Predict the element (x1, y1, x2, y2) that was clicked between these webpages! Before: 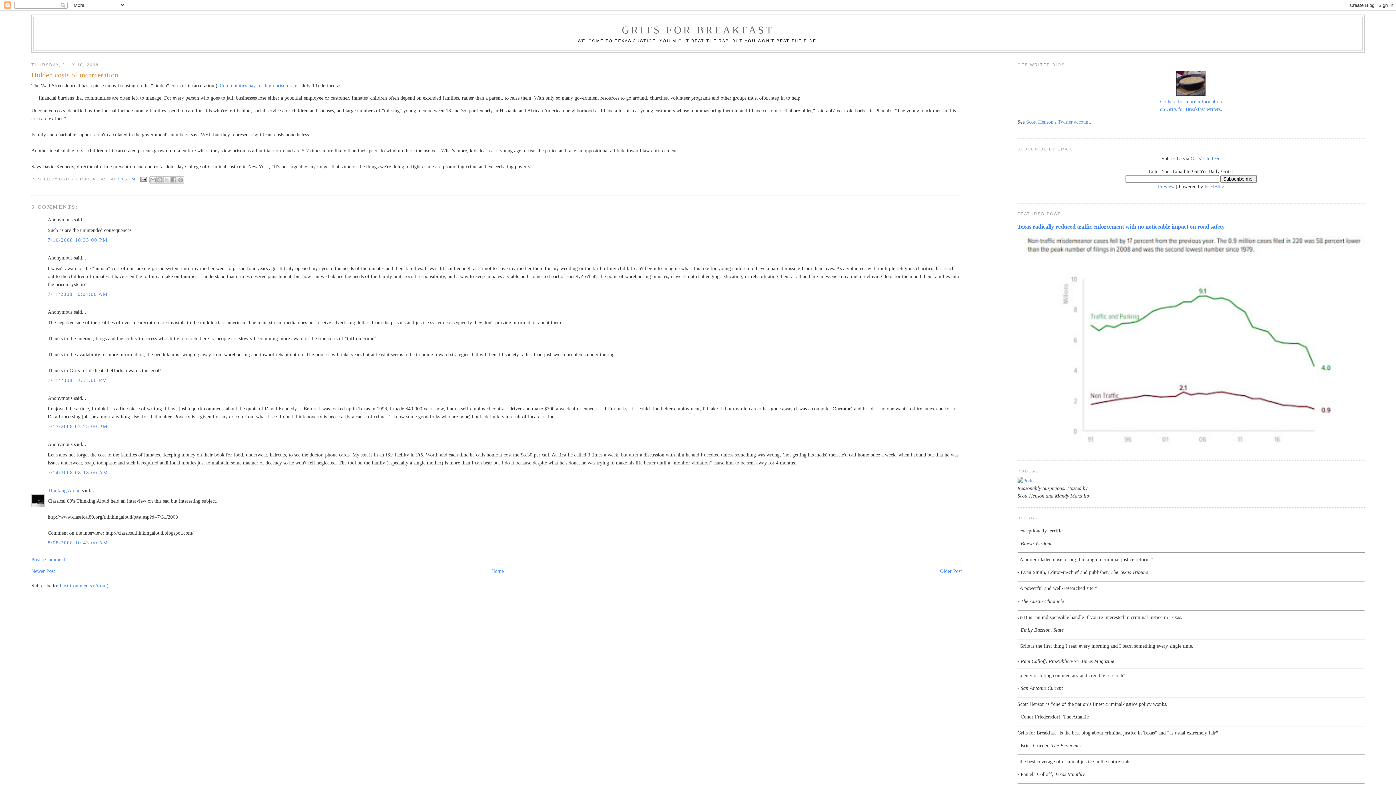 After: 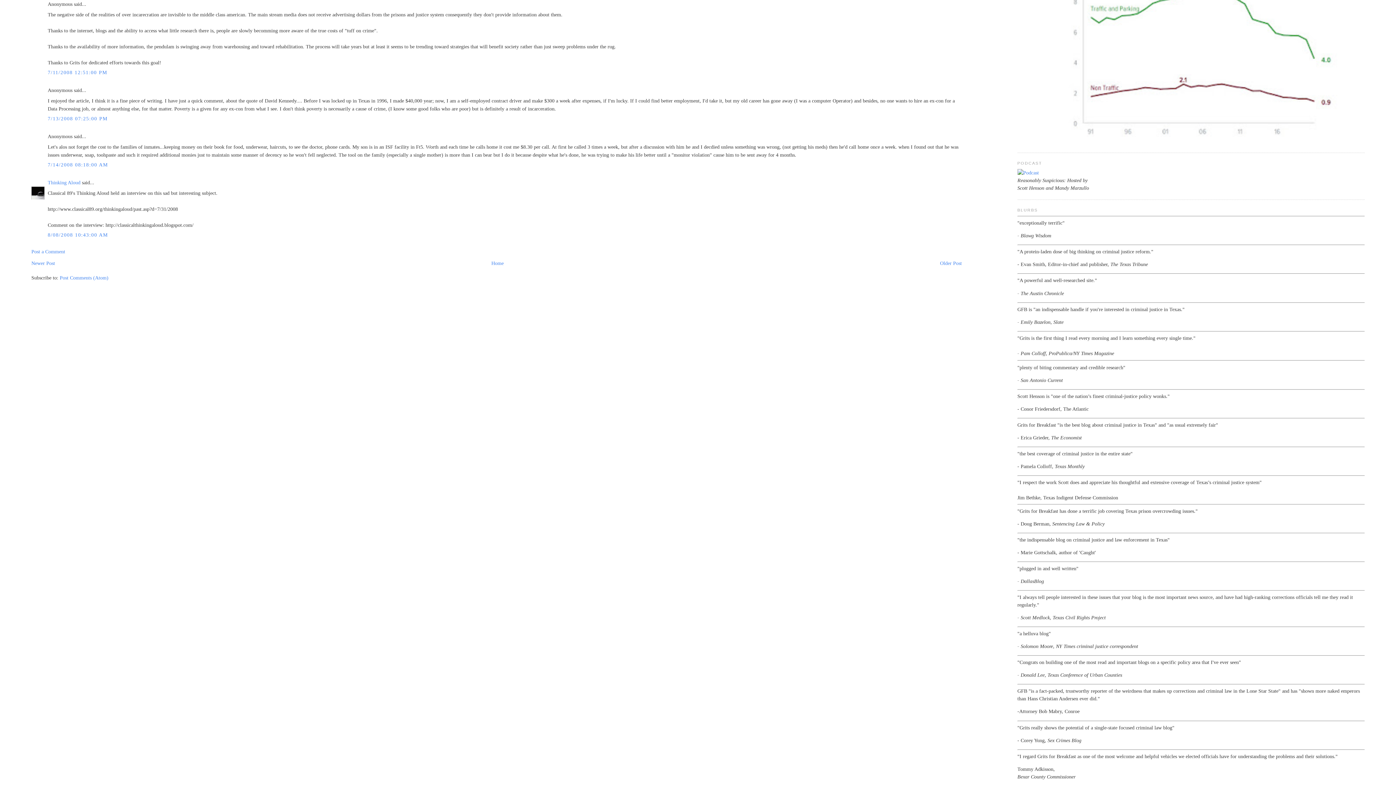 Action: bbox: (47, 377, 107, 383) label: 7/11/2008 12:51:00 PM